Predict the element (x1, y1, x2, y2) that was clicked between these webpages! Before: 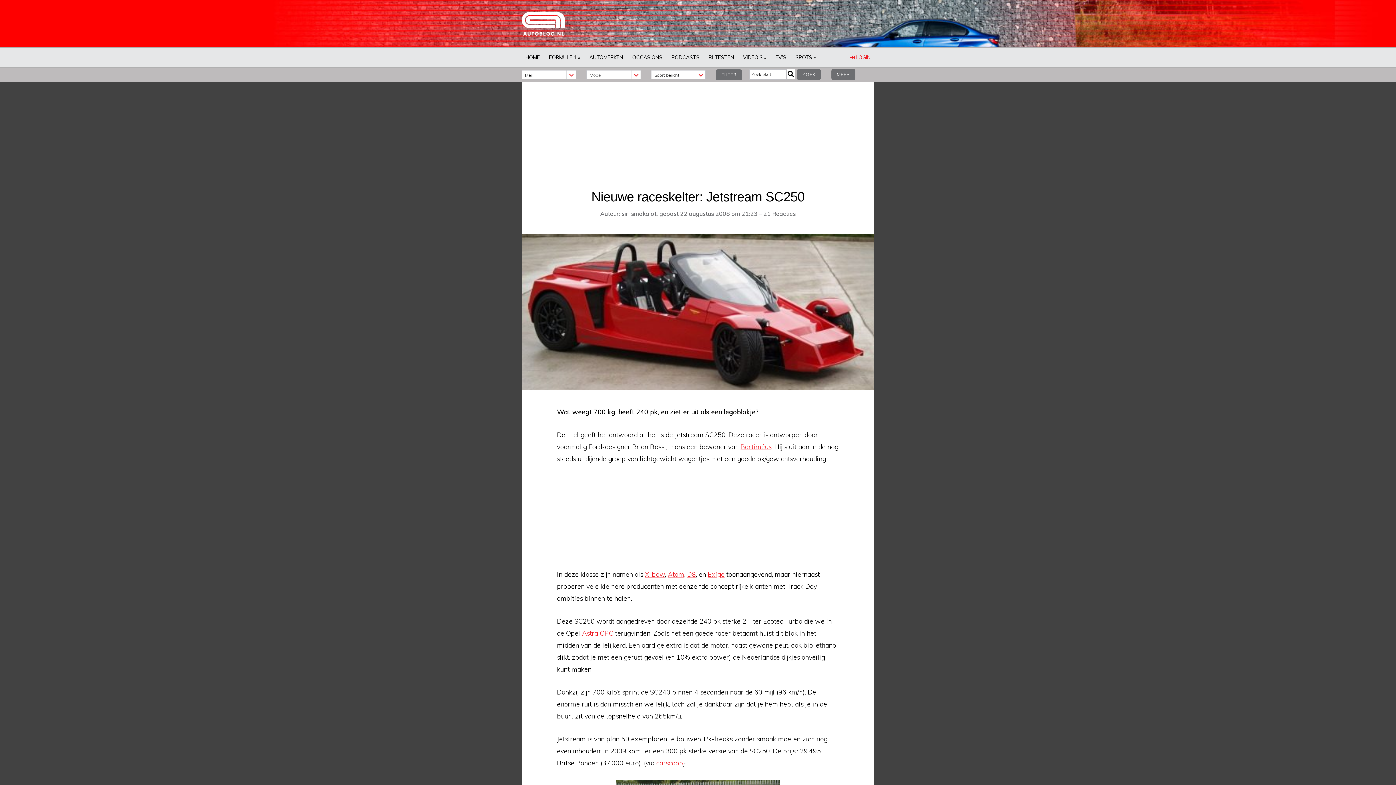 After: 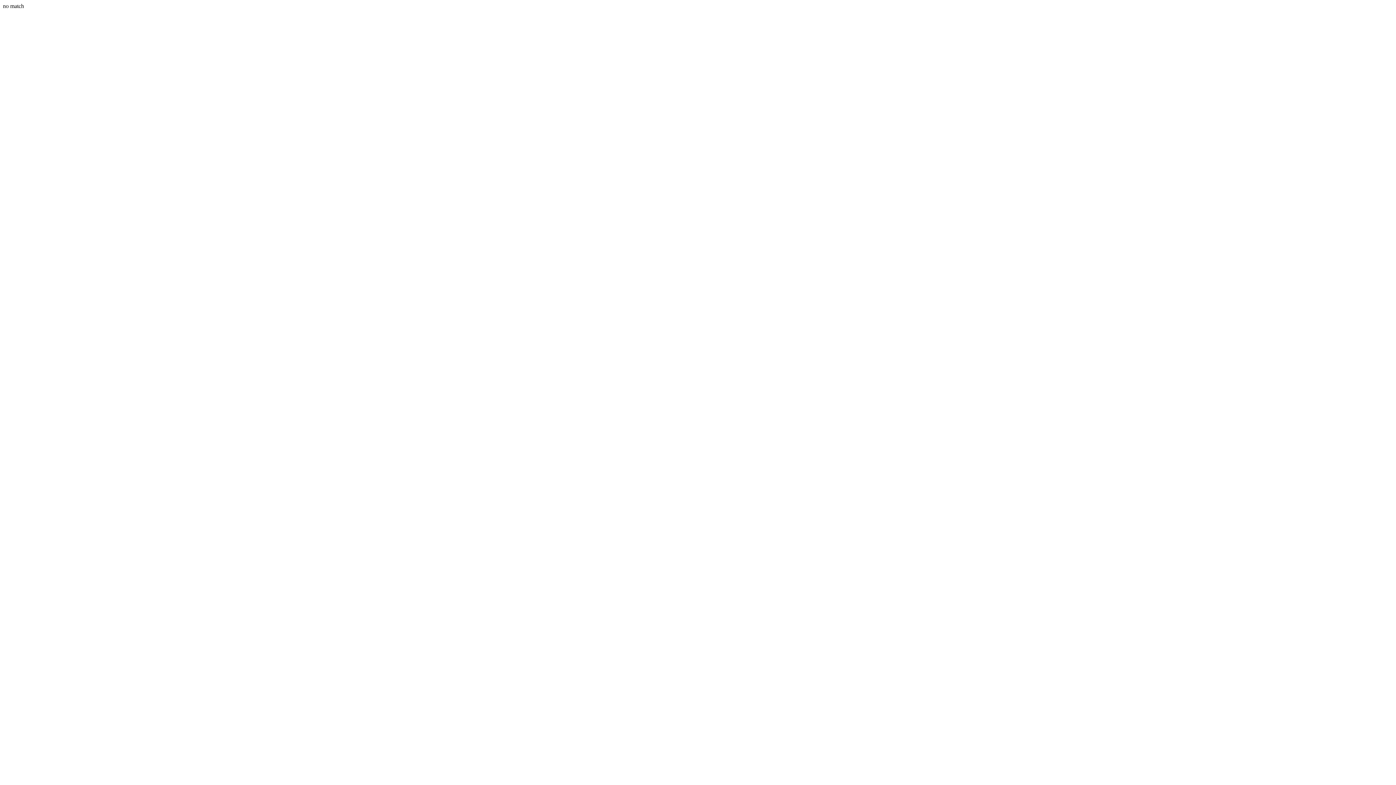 Action: label: Astra OPC bbox: (582, 629, 613, 637)